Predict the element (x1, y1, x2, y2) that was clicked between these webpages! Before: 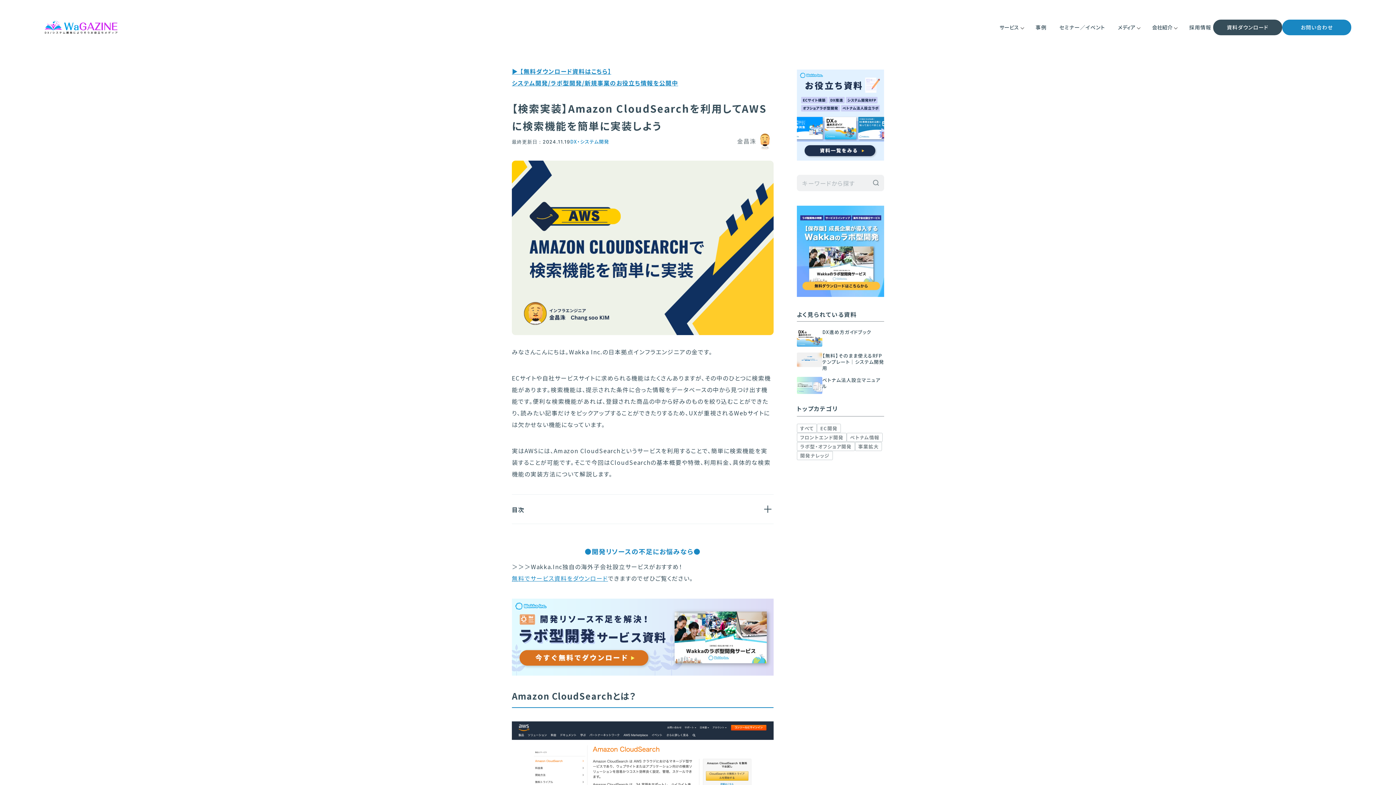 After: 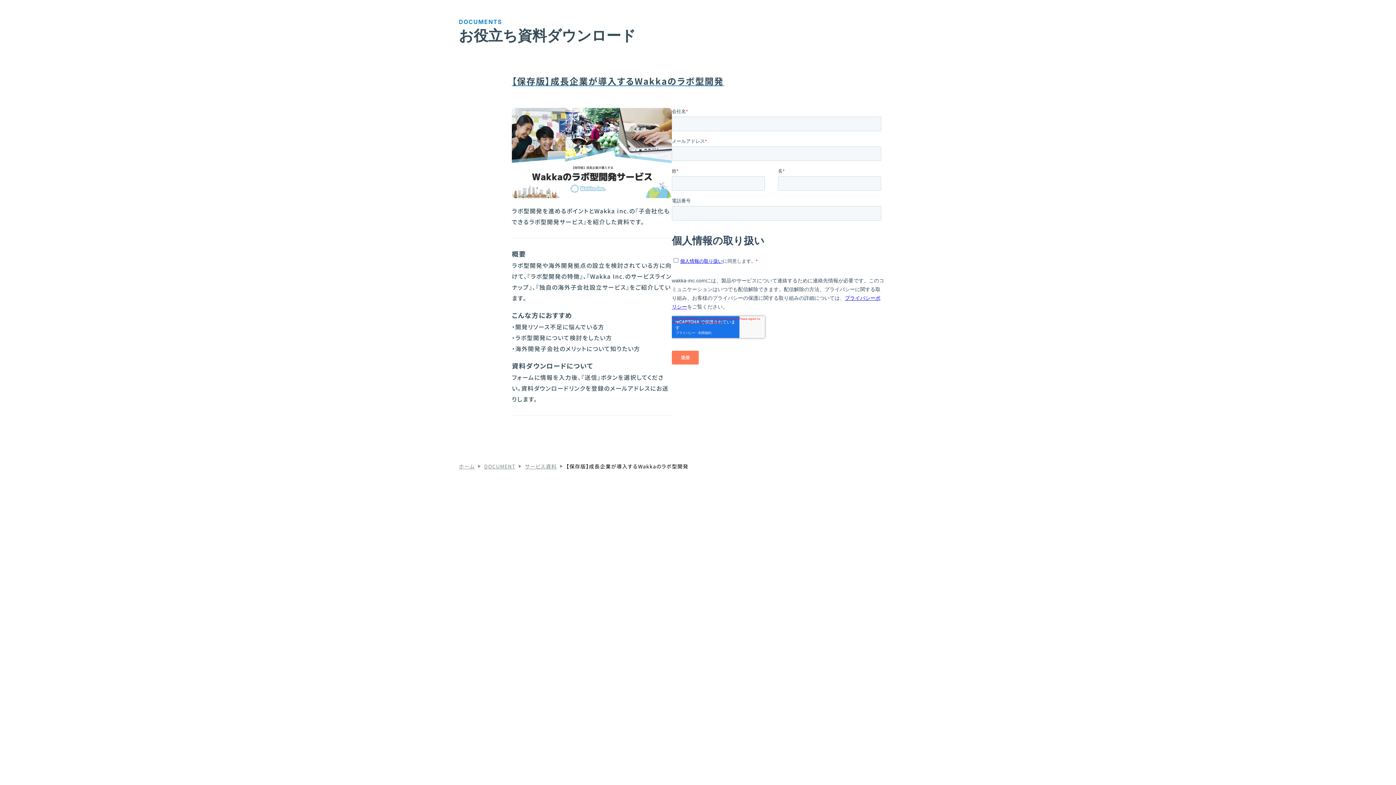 Action: bbox: (512, 598, 773, 676)